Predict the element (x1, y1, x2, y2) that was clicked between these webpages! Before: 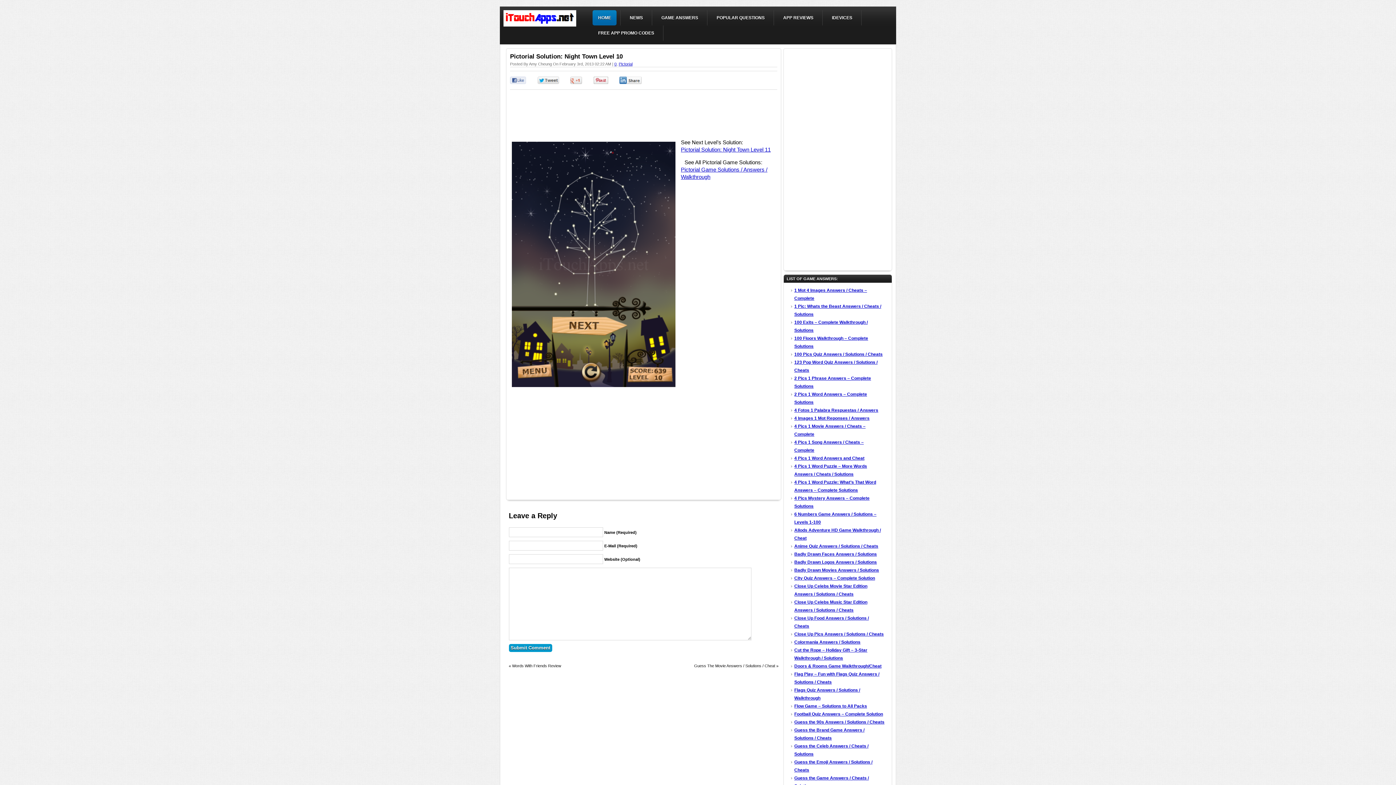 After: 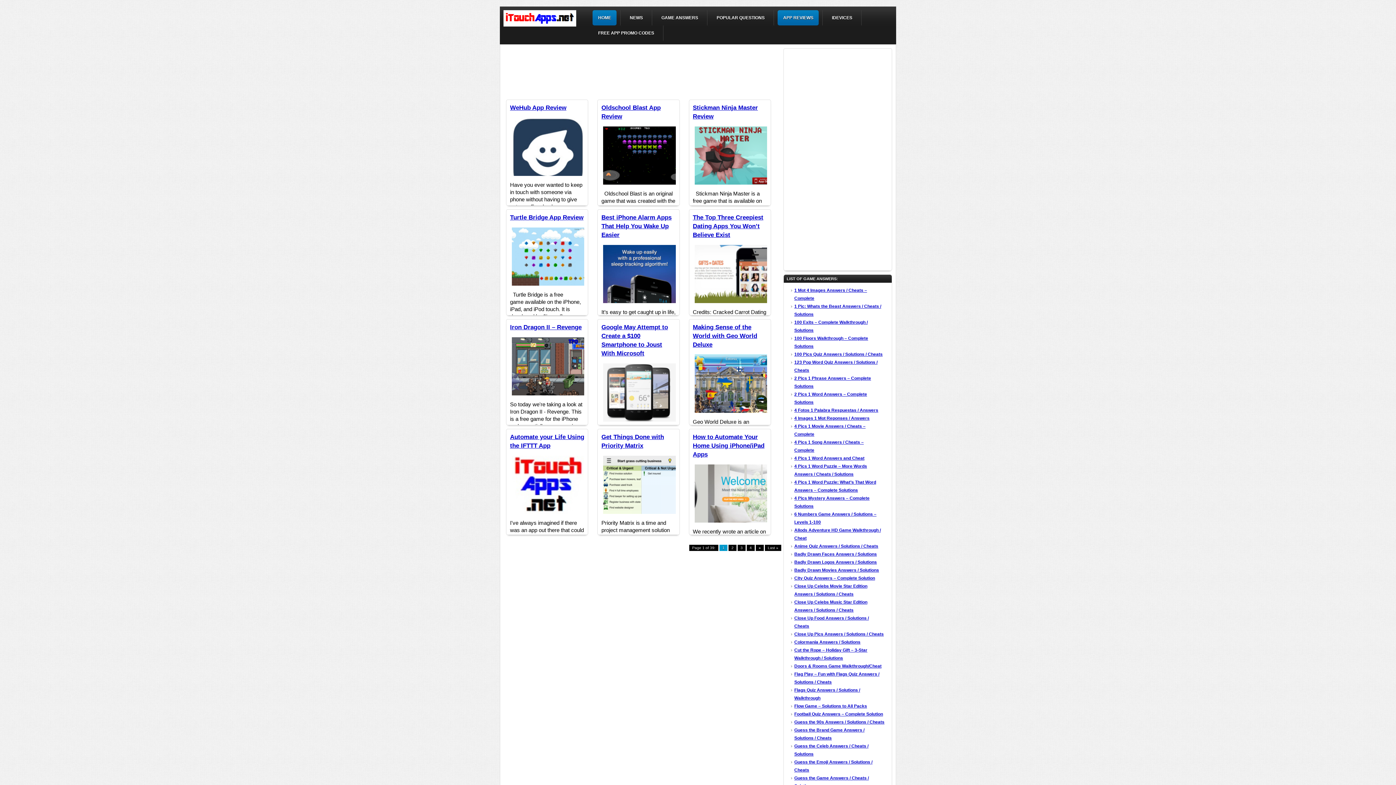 Action: bbox: (777, 10, 819, 25) label: APP REVIEWS